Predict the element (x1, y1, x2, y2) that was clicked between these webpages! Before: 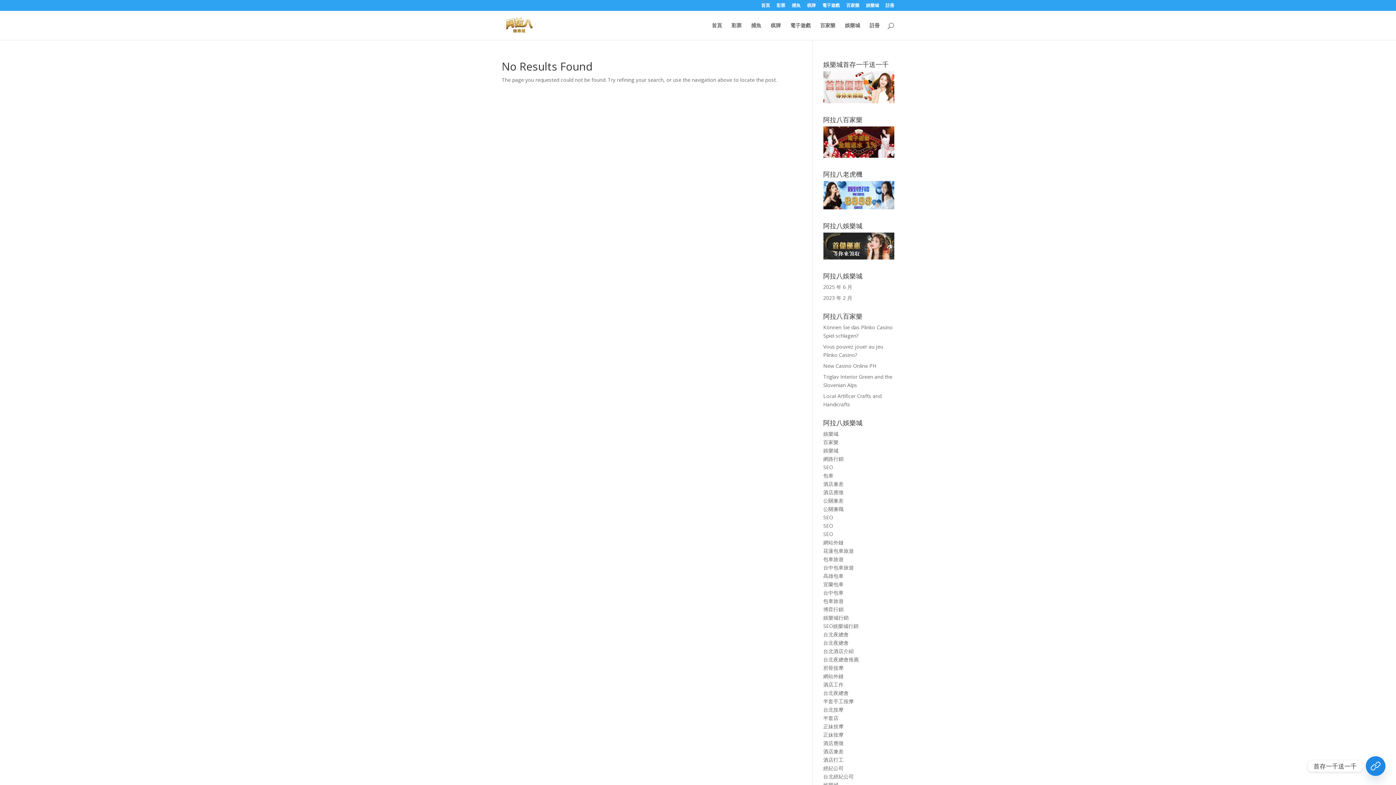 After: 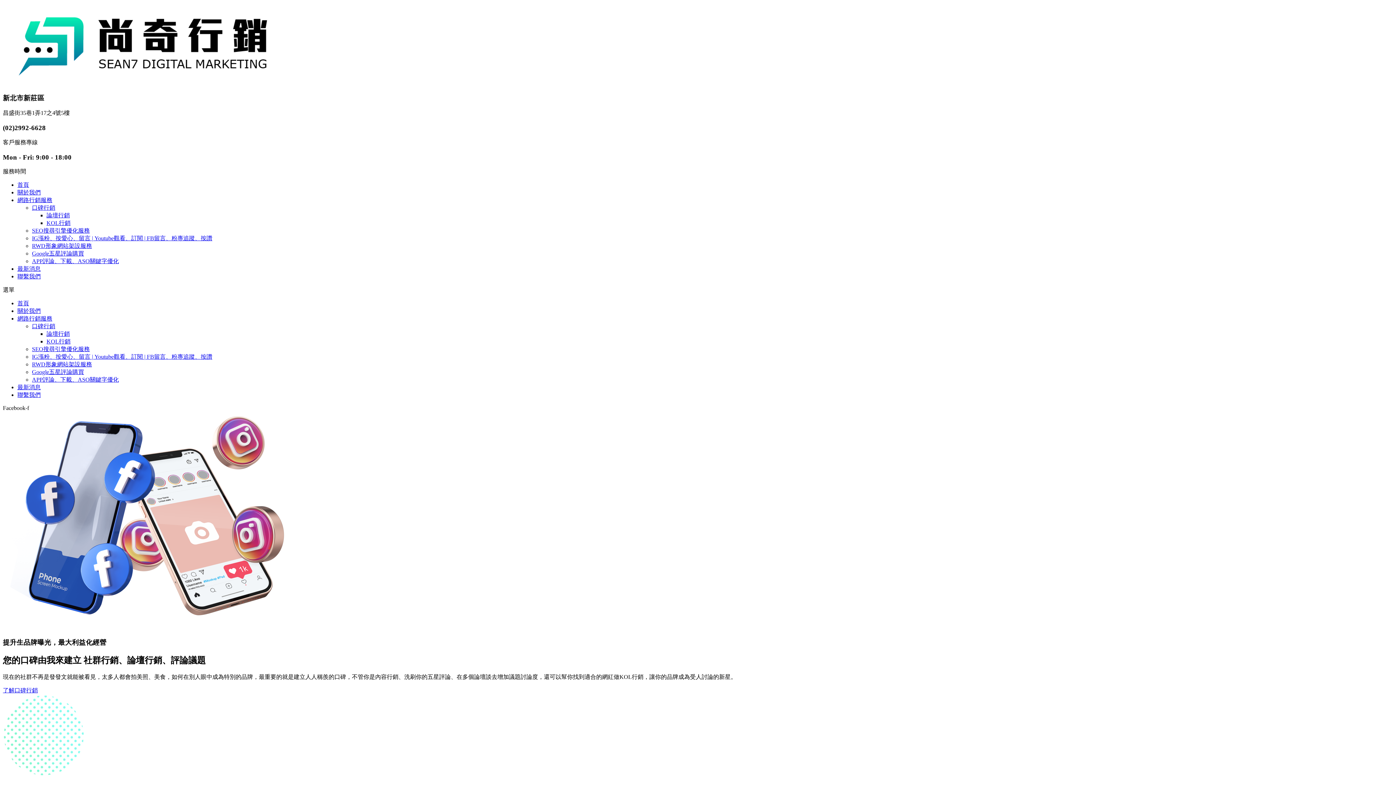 Action: bbox: (823, 464, 833, 471) label: SEO